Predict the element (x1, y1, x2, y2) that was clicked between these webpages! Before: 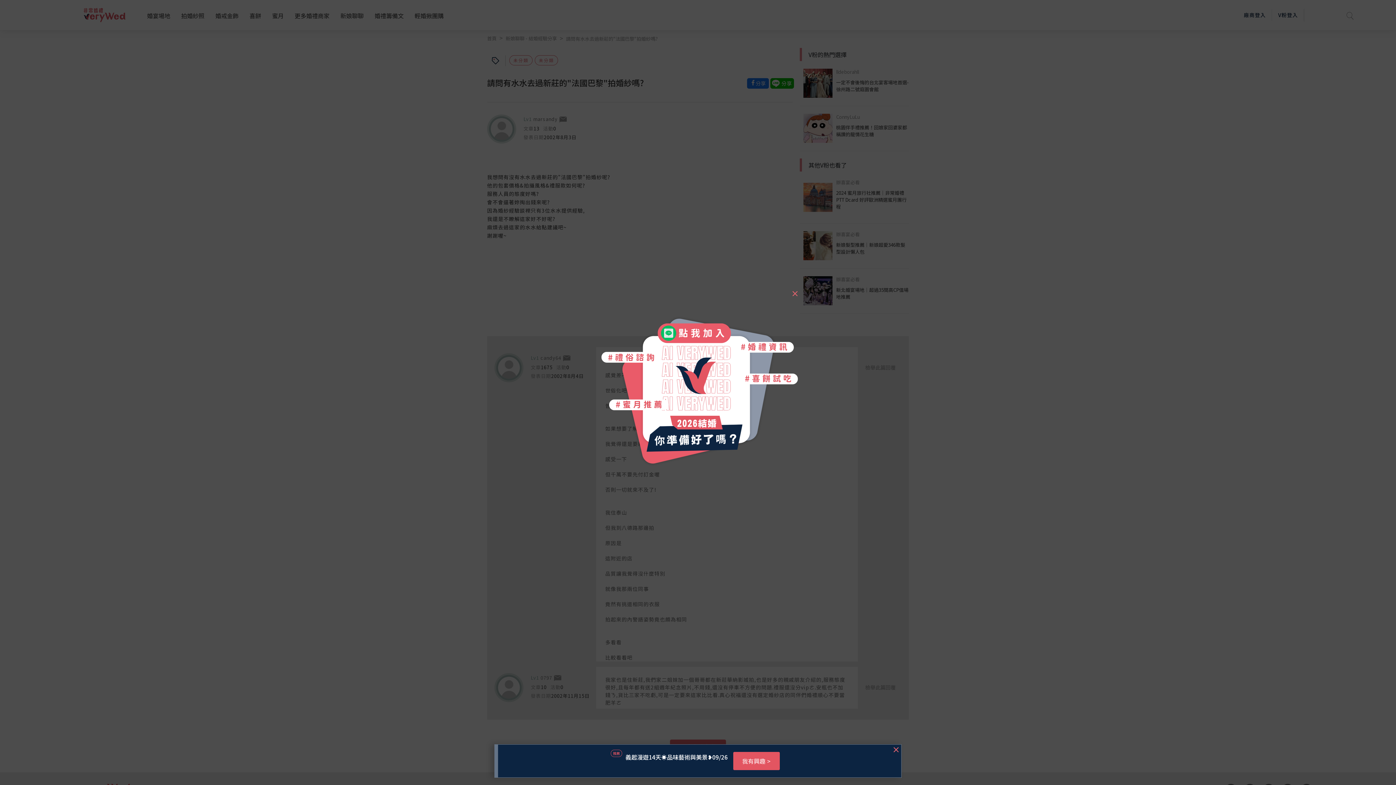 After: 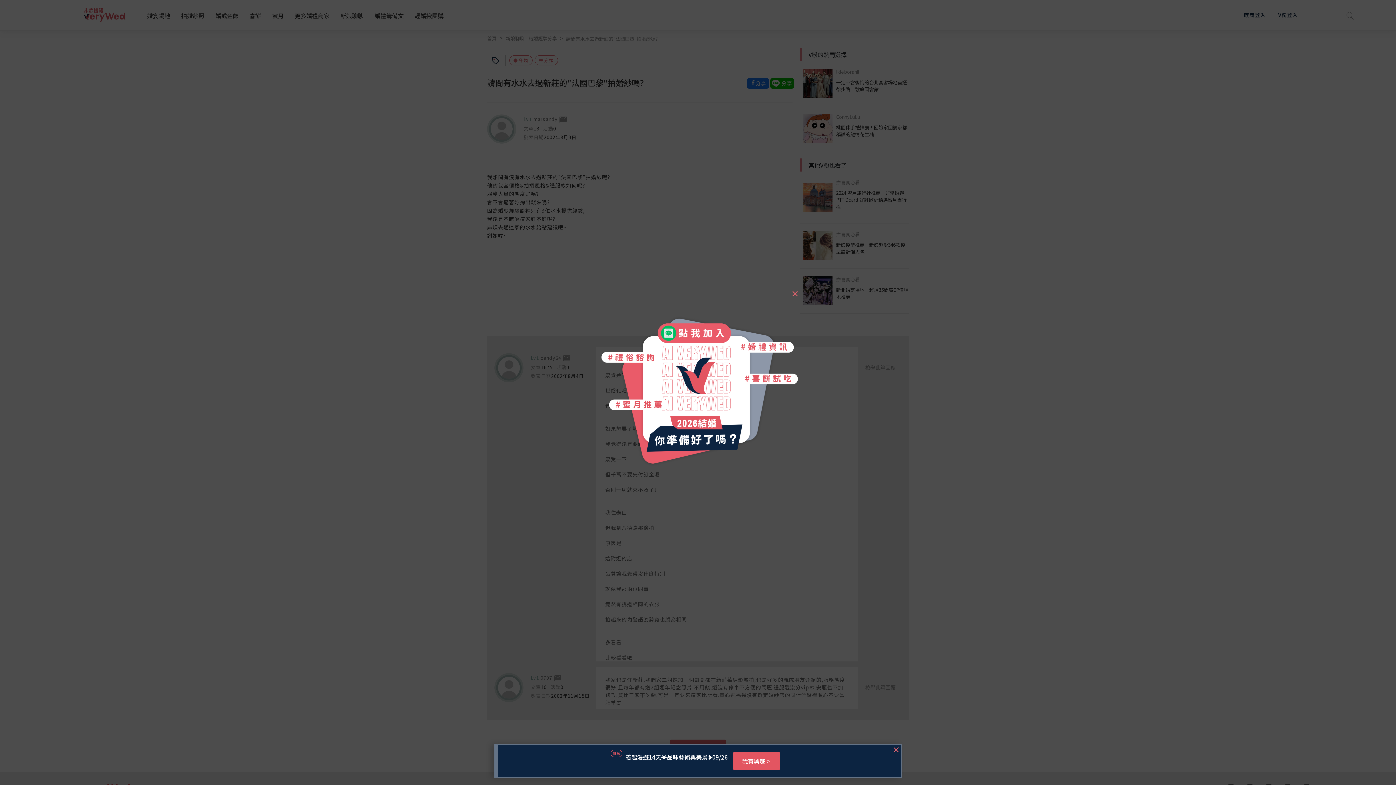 Action: bbox: (592, 384, 803, 393)